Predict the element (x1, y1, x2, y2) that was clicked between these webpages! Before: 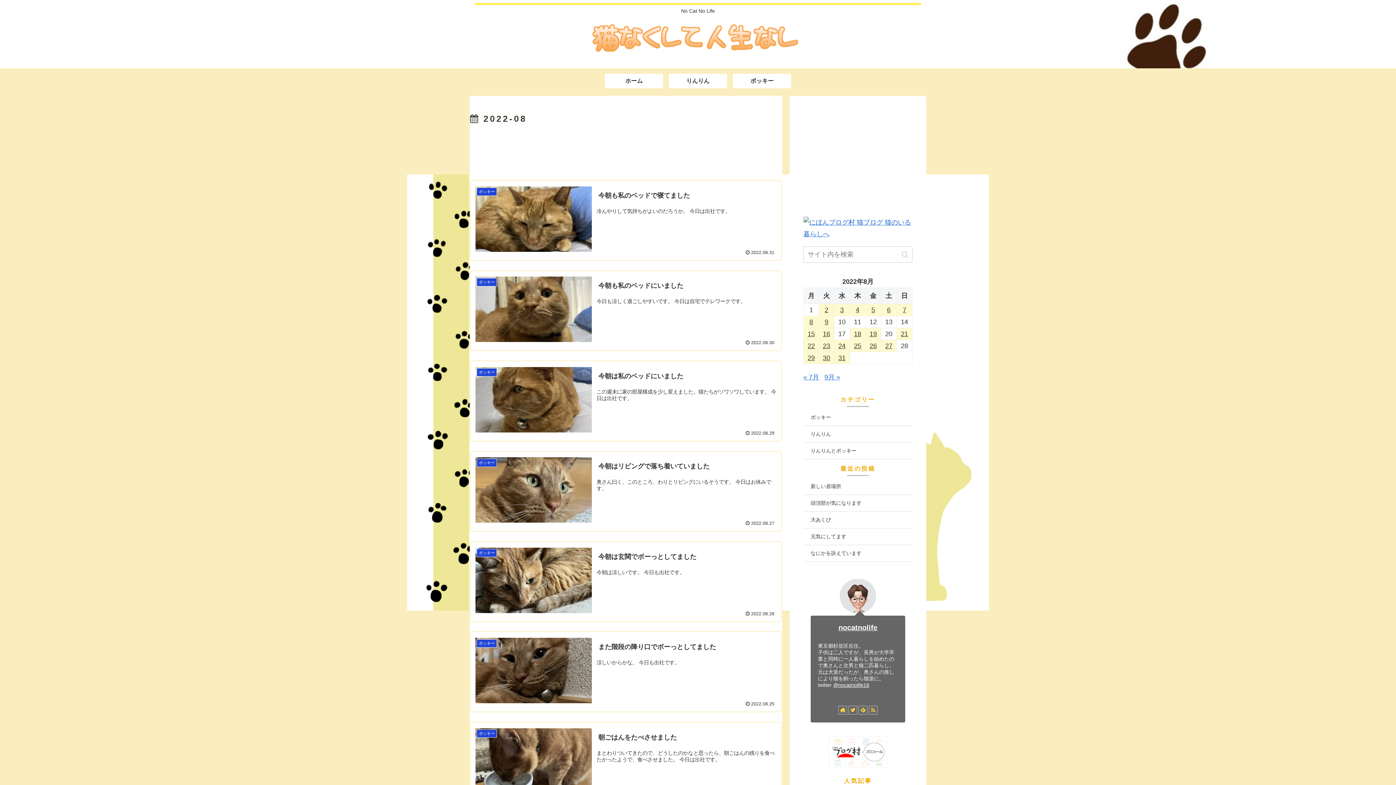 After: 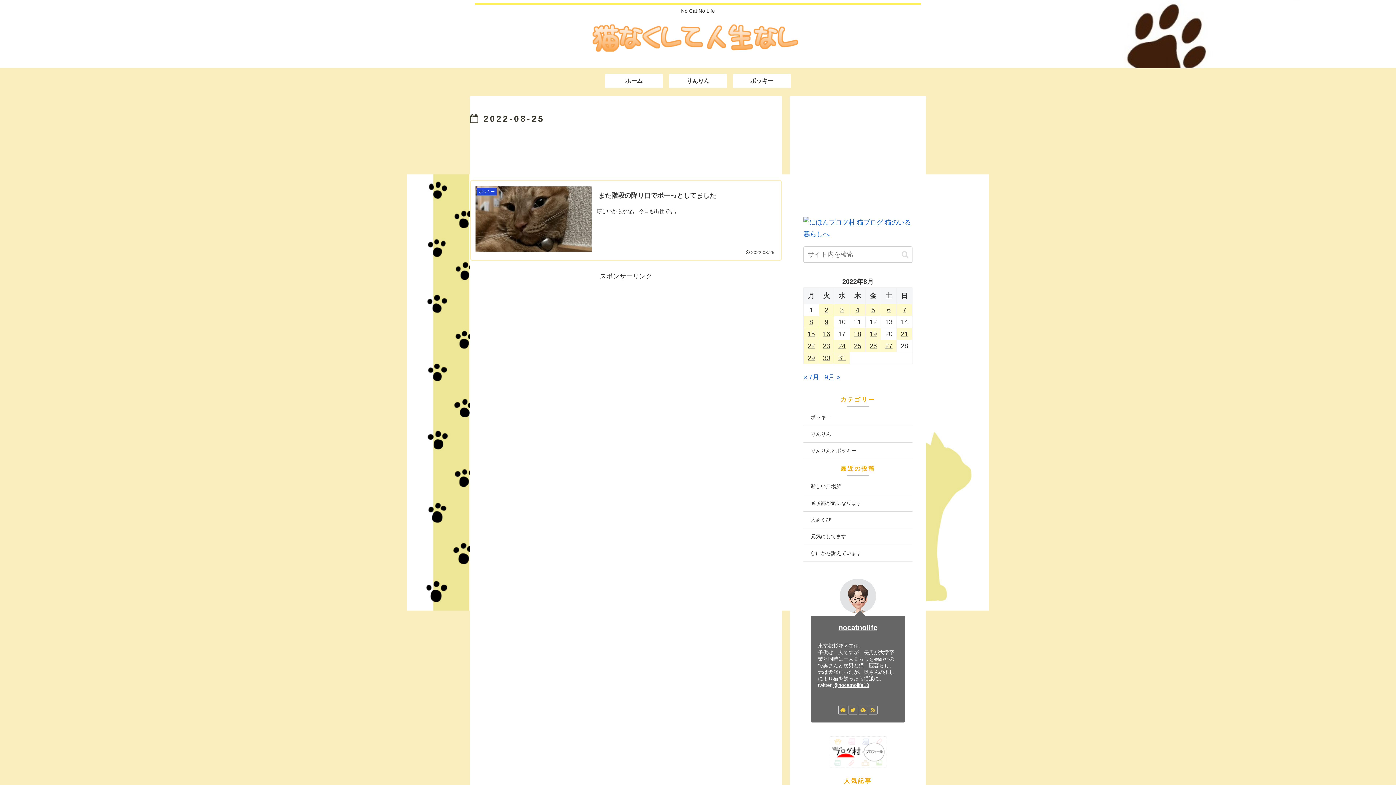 Action: bbox: (850, 340, 865, 352) label: 2022年8月25日 に投稿を公開